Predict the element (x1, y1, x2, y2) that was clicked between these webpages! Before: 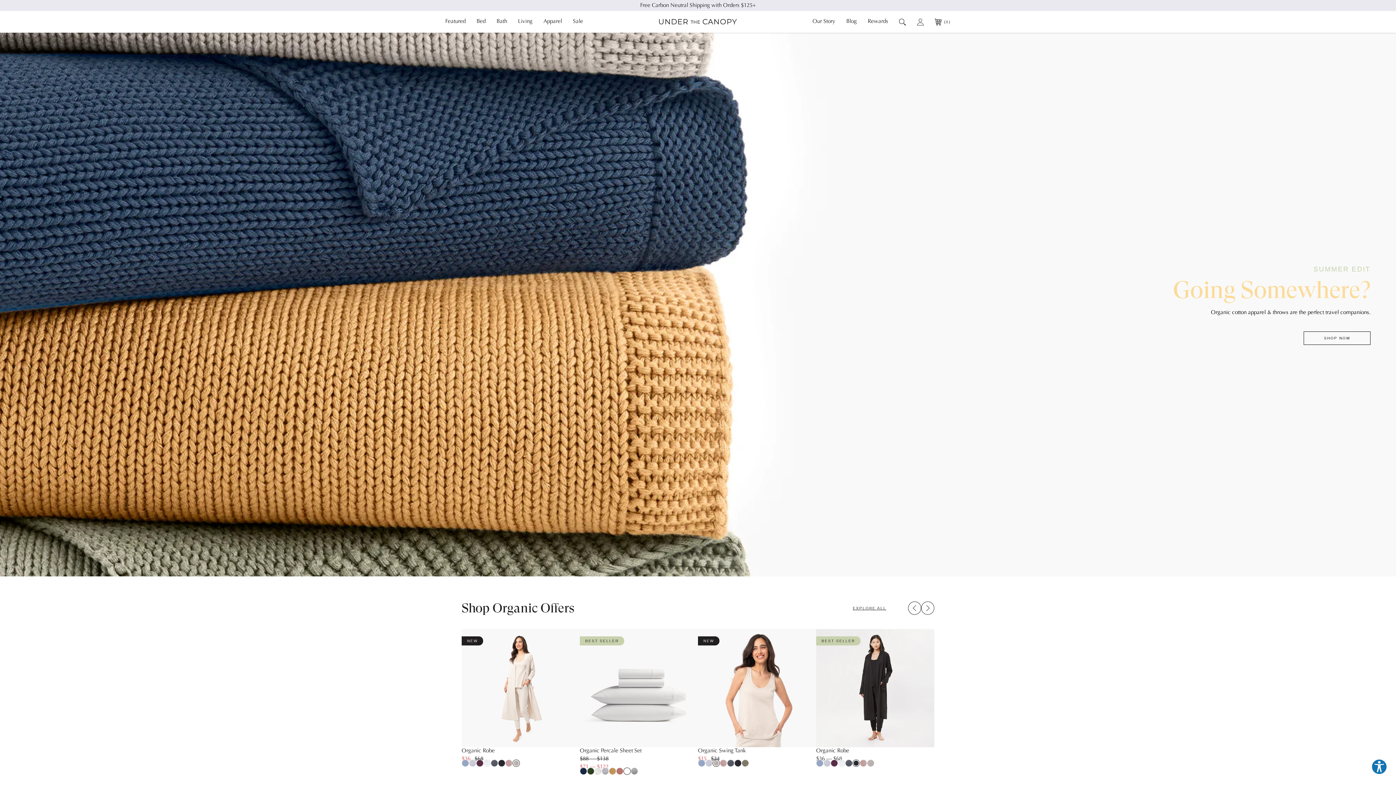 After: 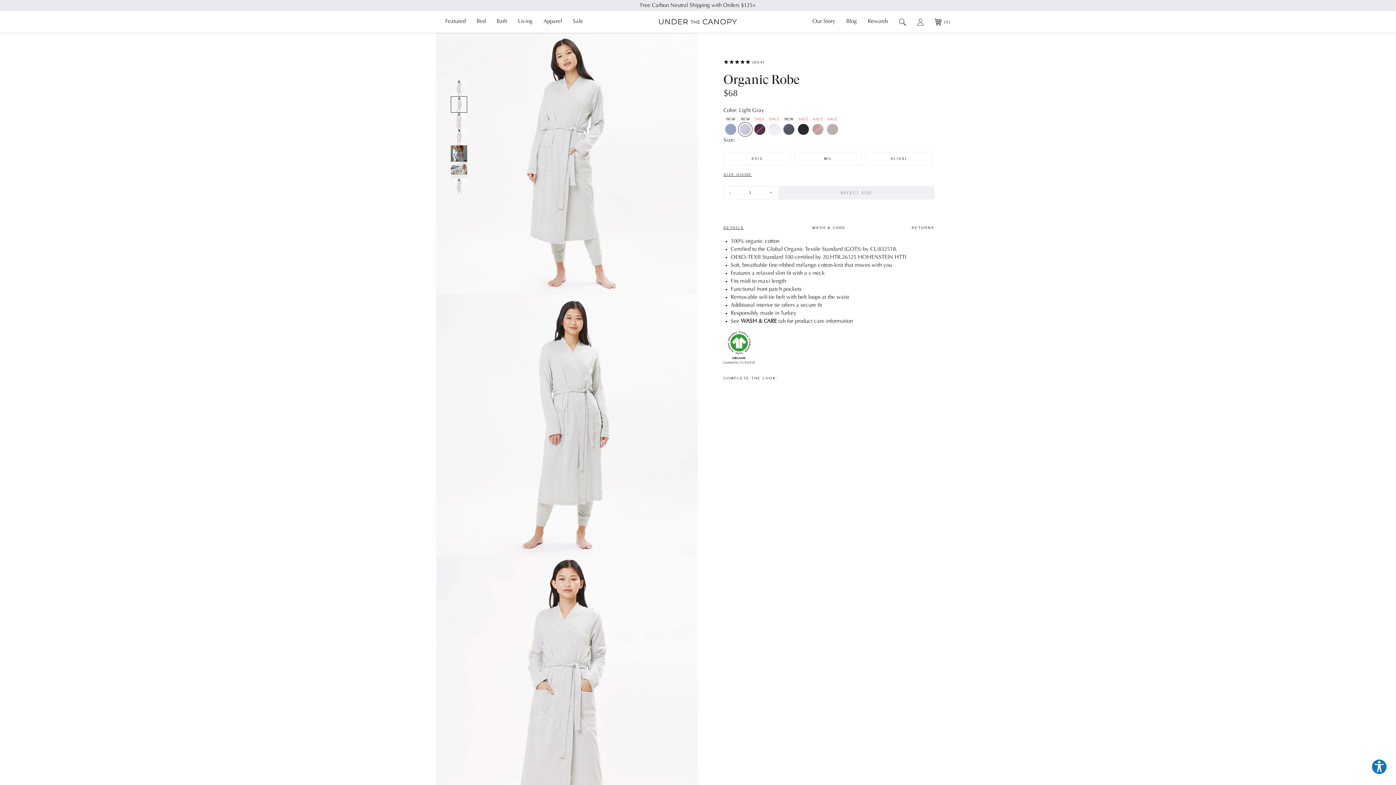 Action: bbox: (469, 760, 476, 767)